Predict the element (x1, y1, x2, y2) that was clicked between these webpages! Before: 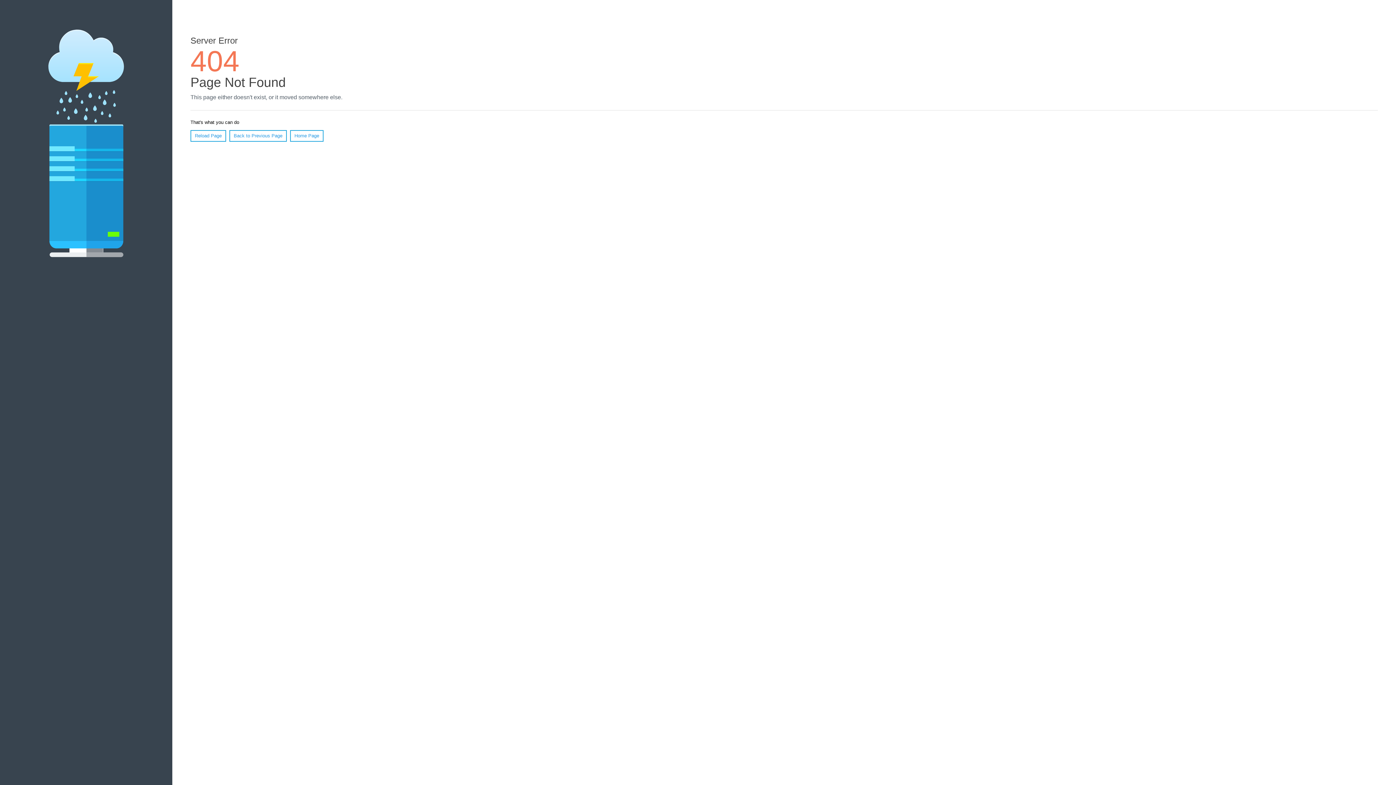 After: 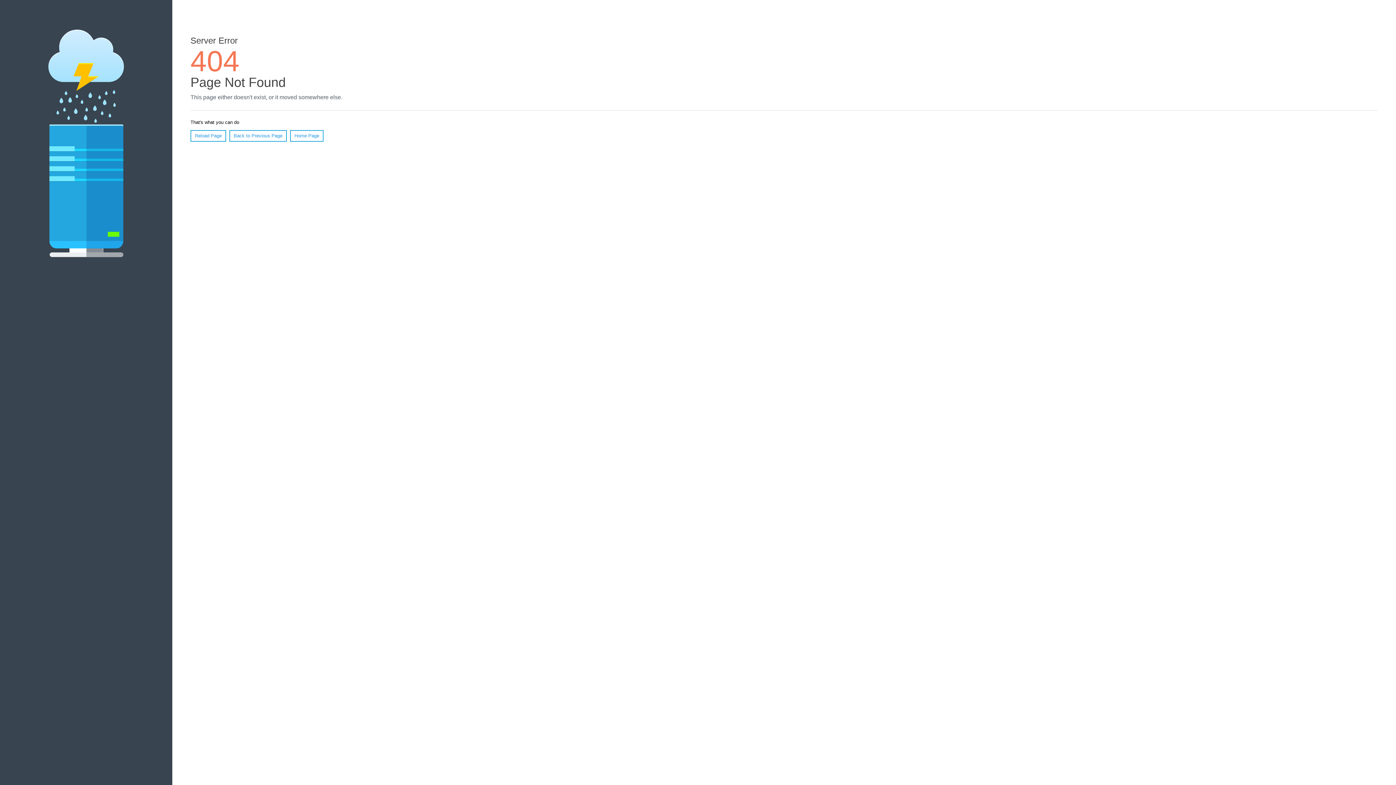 Action: bbox: (190, 130, 226, 141) label: Reload Page